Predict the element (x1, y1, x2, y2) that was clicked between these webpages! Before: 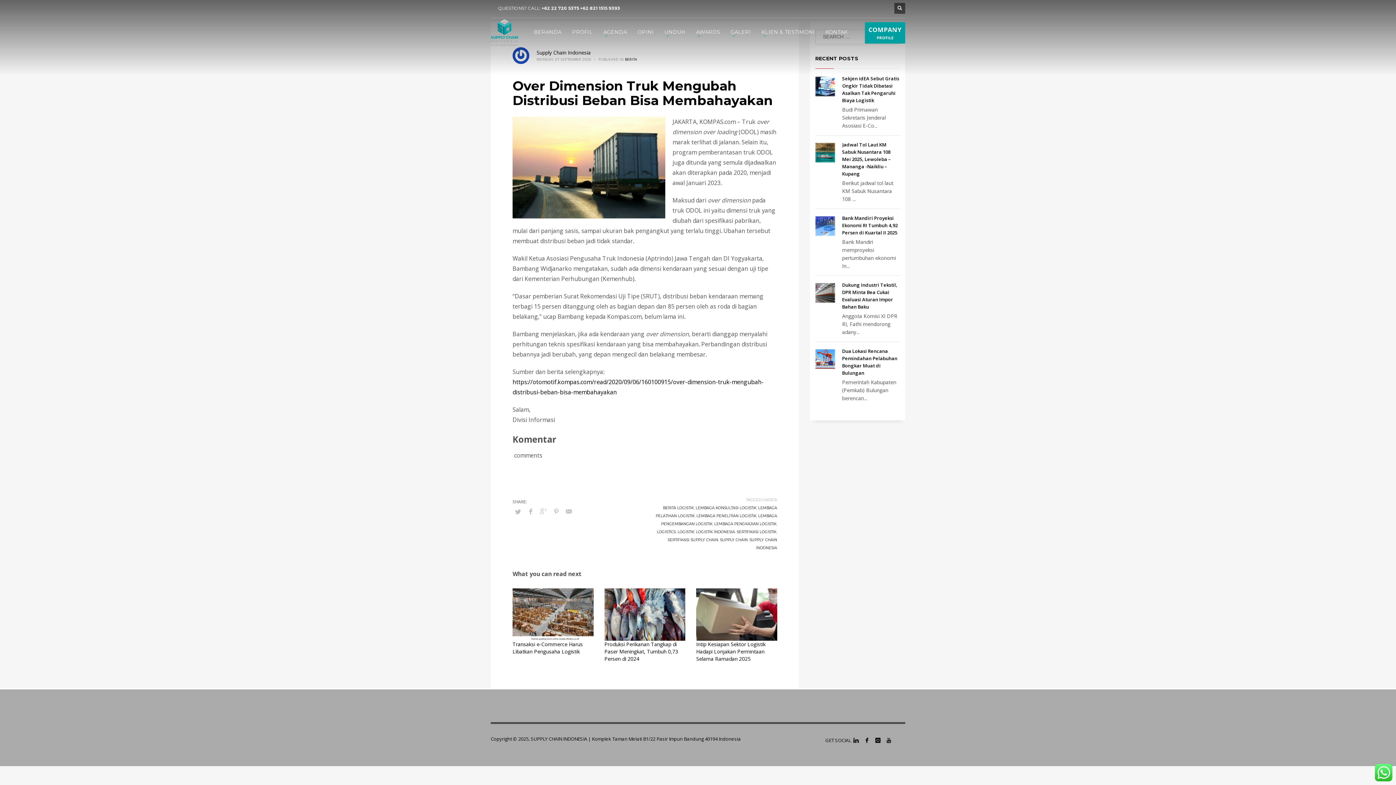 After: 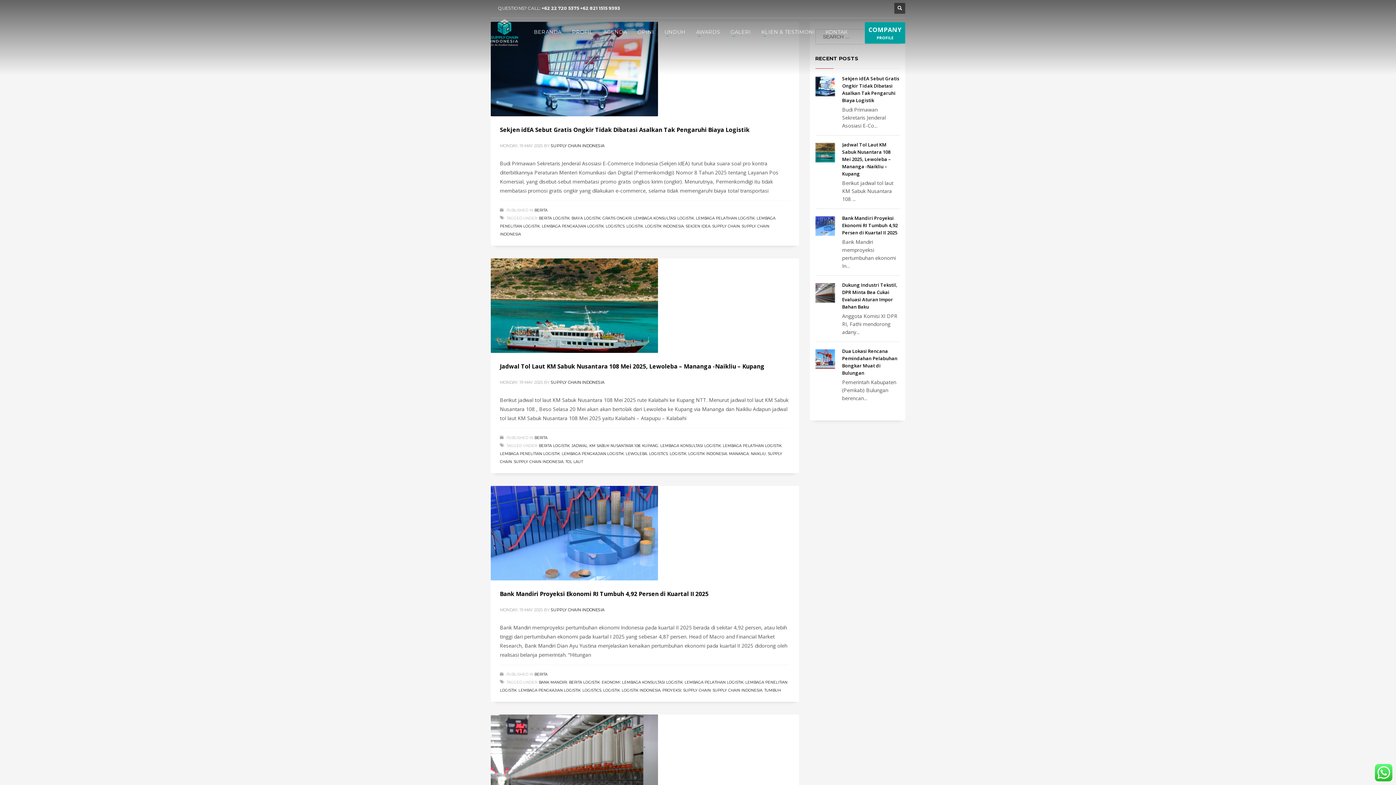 Action: label: LOGISTIK INDONESIA bbox: (696, 529, 735, 534)